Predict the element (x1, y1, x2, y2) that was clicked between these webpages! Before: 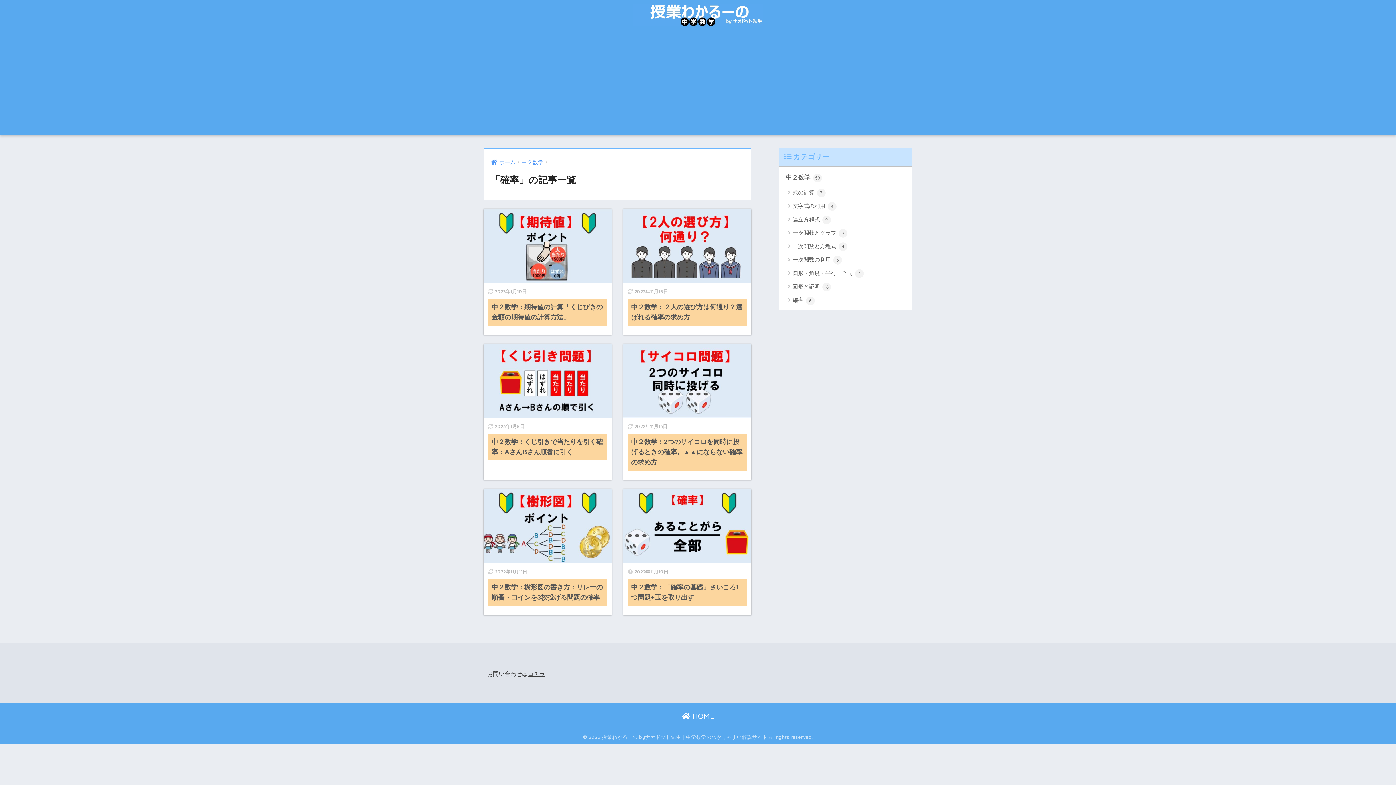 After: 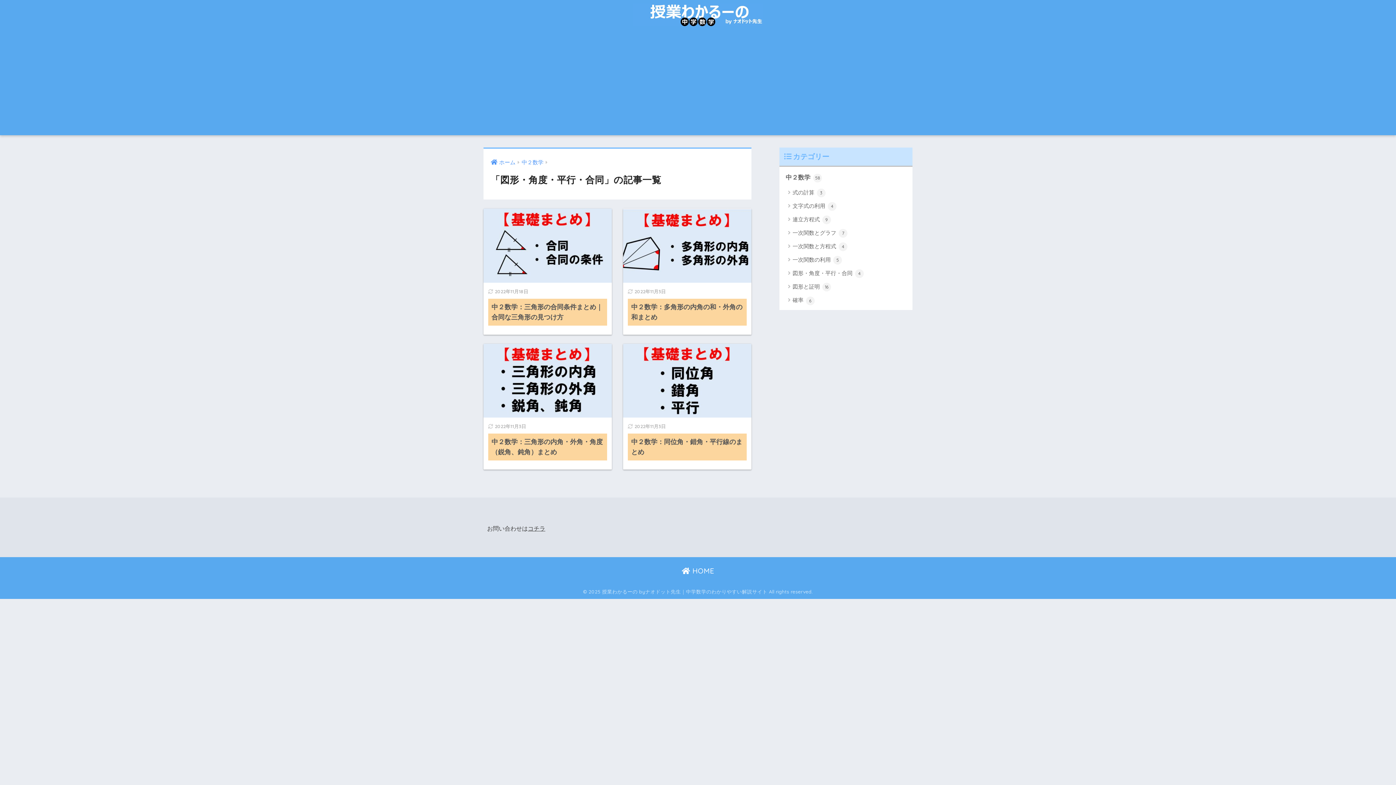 Action: bbox: (783, 266, 909, 280) label: 図形・角度・平行・合同 4